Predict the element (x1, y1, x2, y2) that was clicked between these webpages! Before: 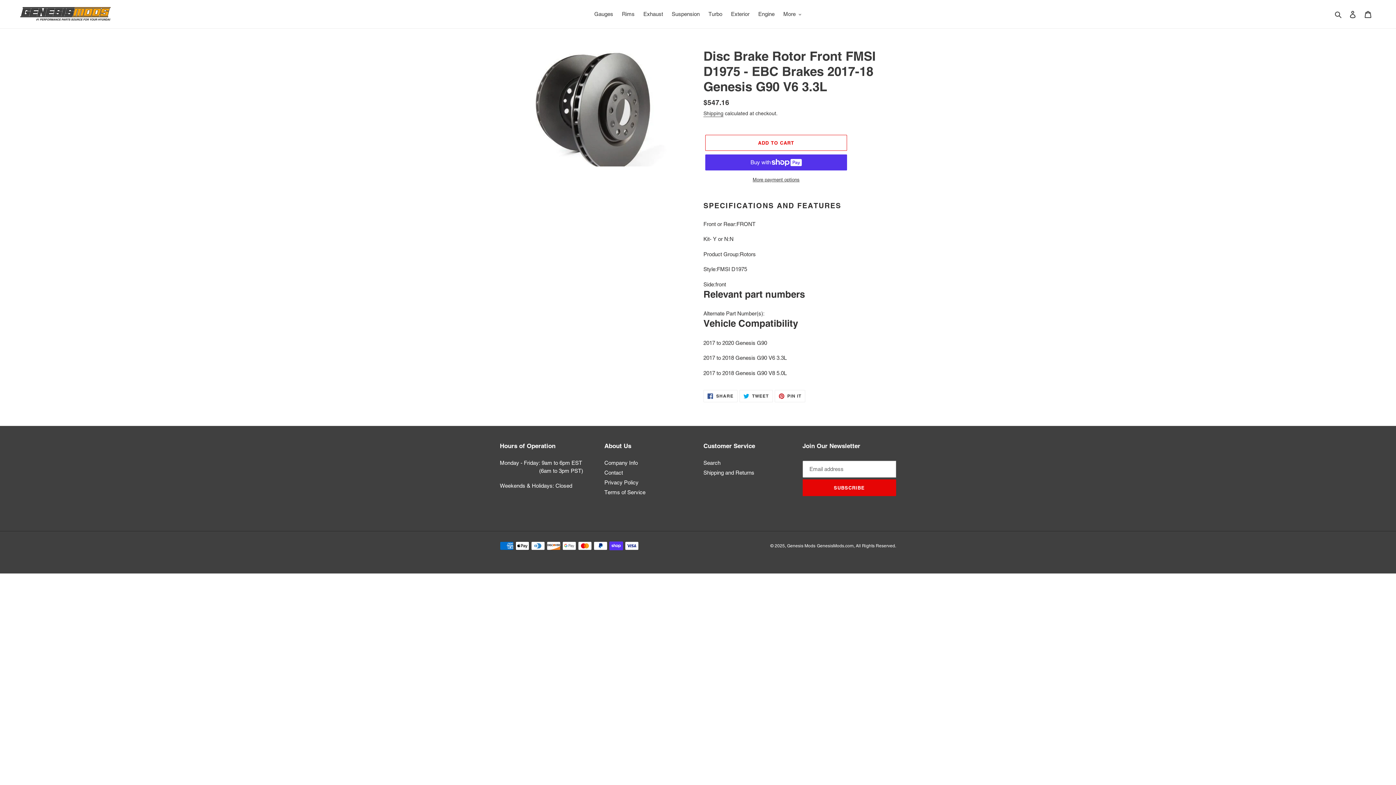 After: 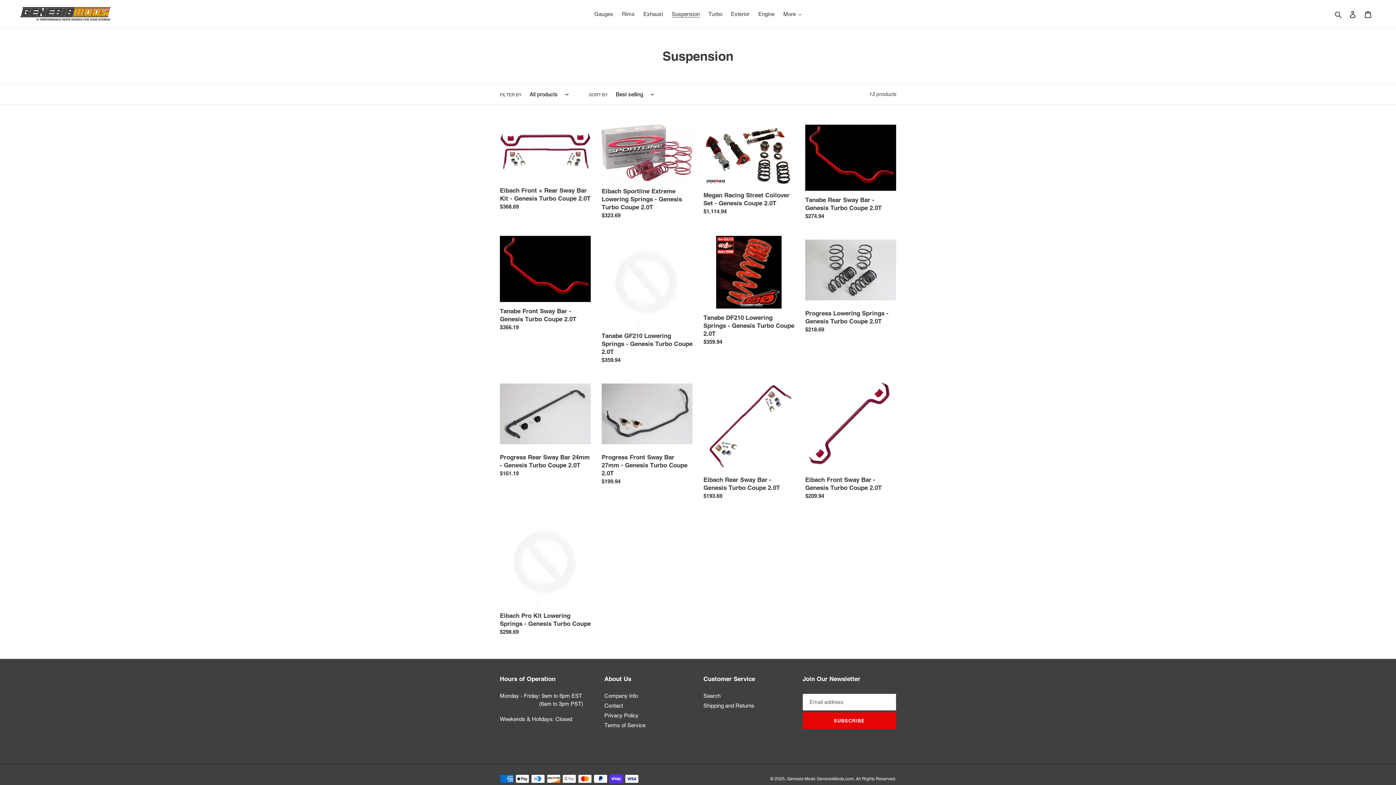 Action: bbox: (668, 9, 703, 19) label: Suspension